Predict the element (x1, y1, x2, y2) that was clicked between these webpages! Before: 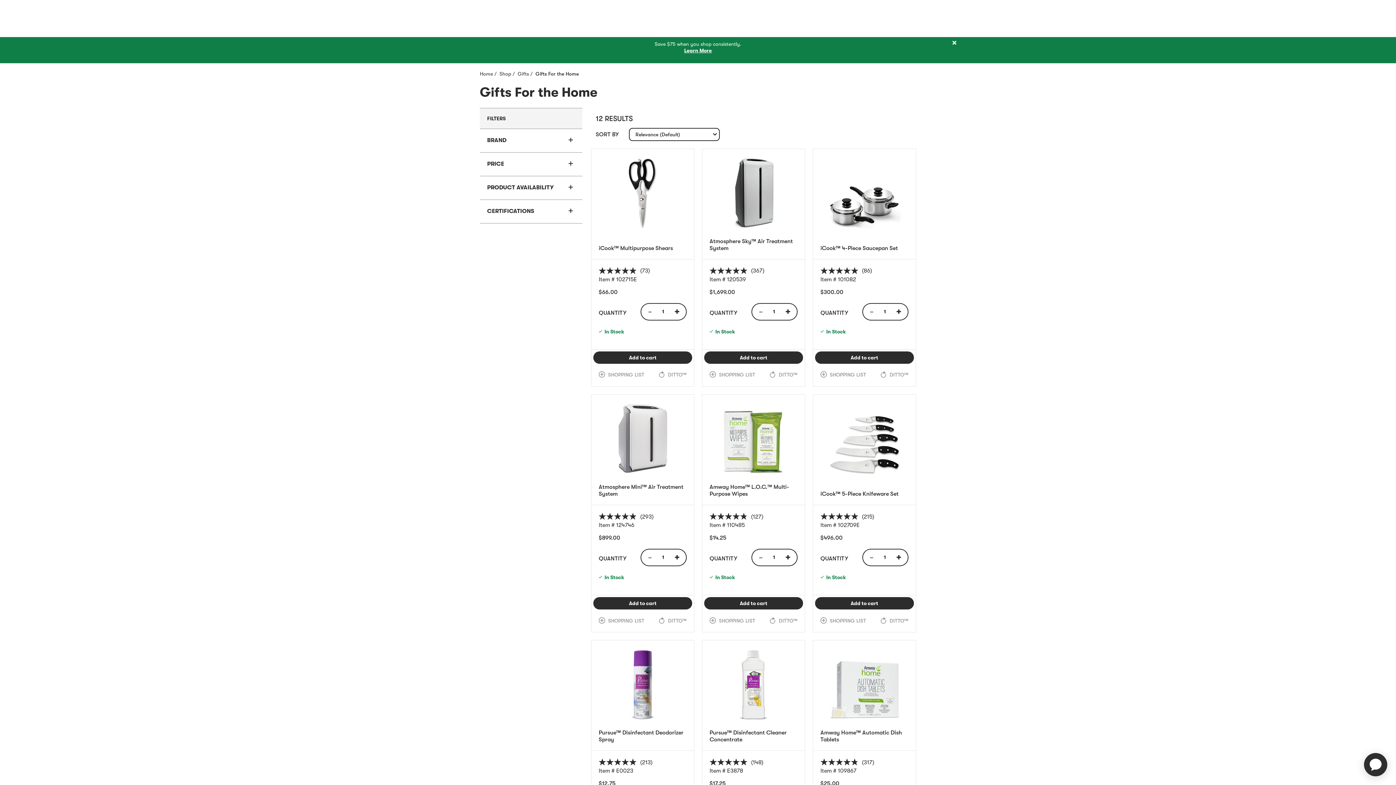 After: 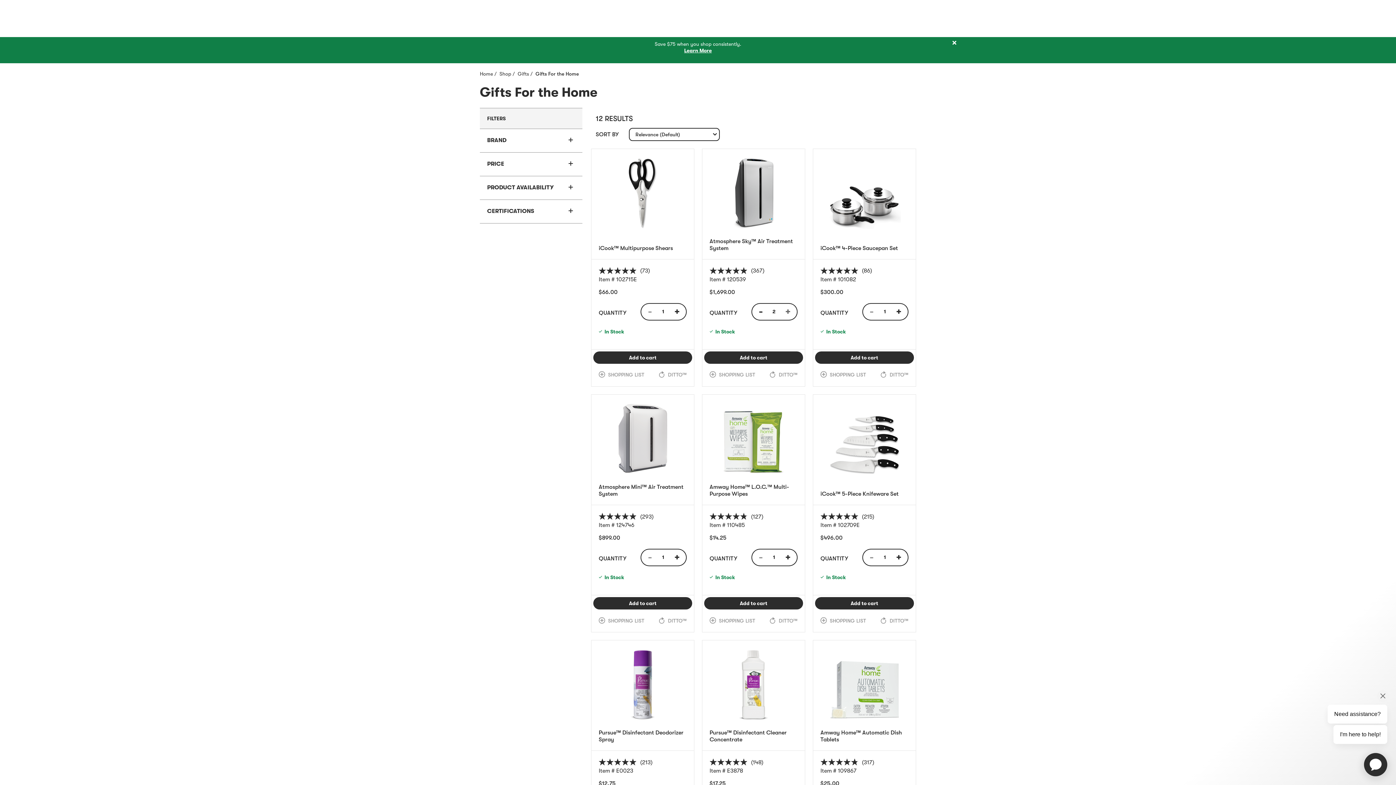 Action: bbox: (783, 303, 797, 320) label: Quantity Increase